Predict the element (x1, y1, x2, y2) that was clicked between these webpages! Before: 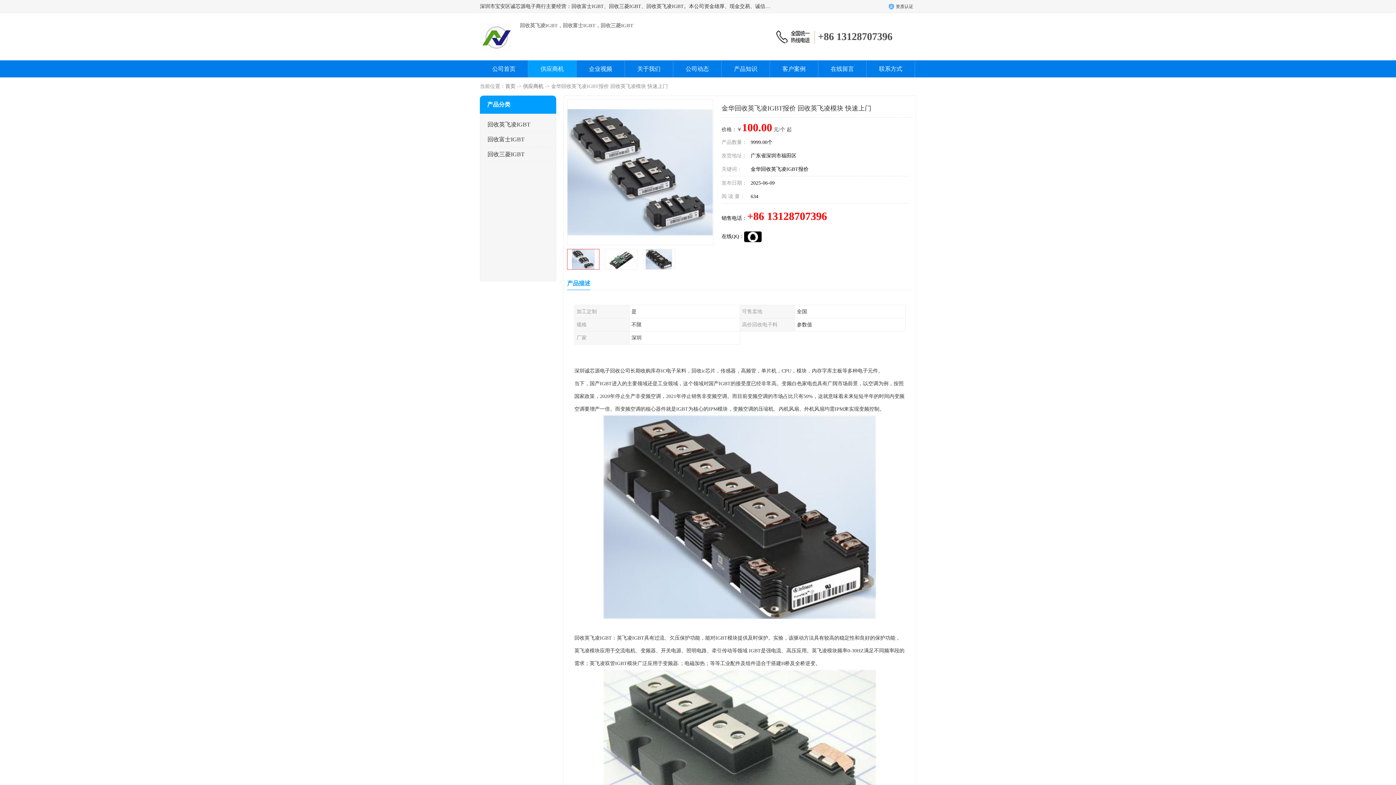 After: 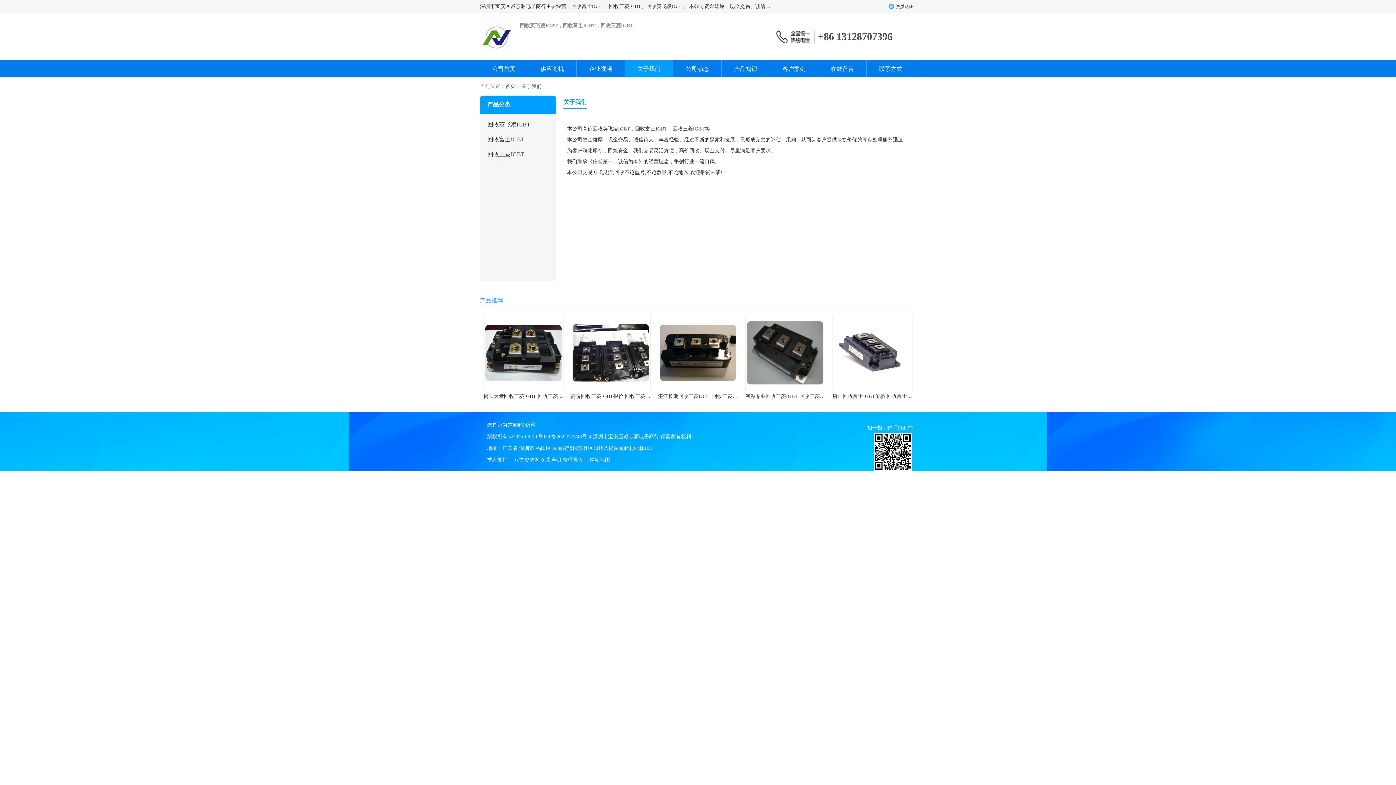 Action: bbox: (637, 65, 660, 72) label: 关于我们